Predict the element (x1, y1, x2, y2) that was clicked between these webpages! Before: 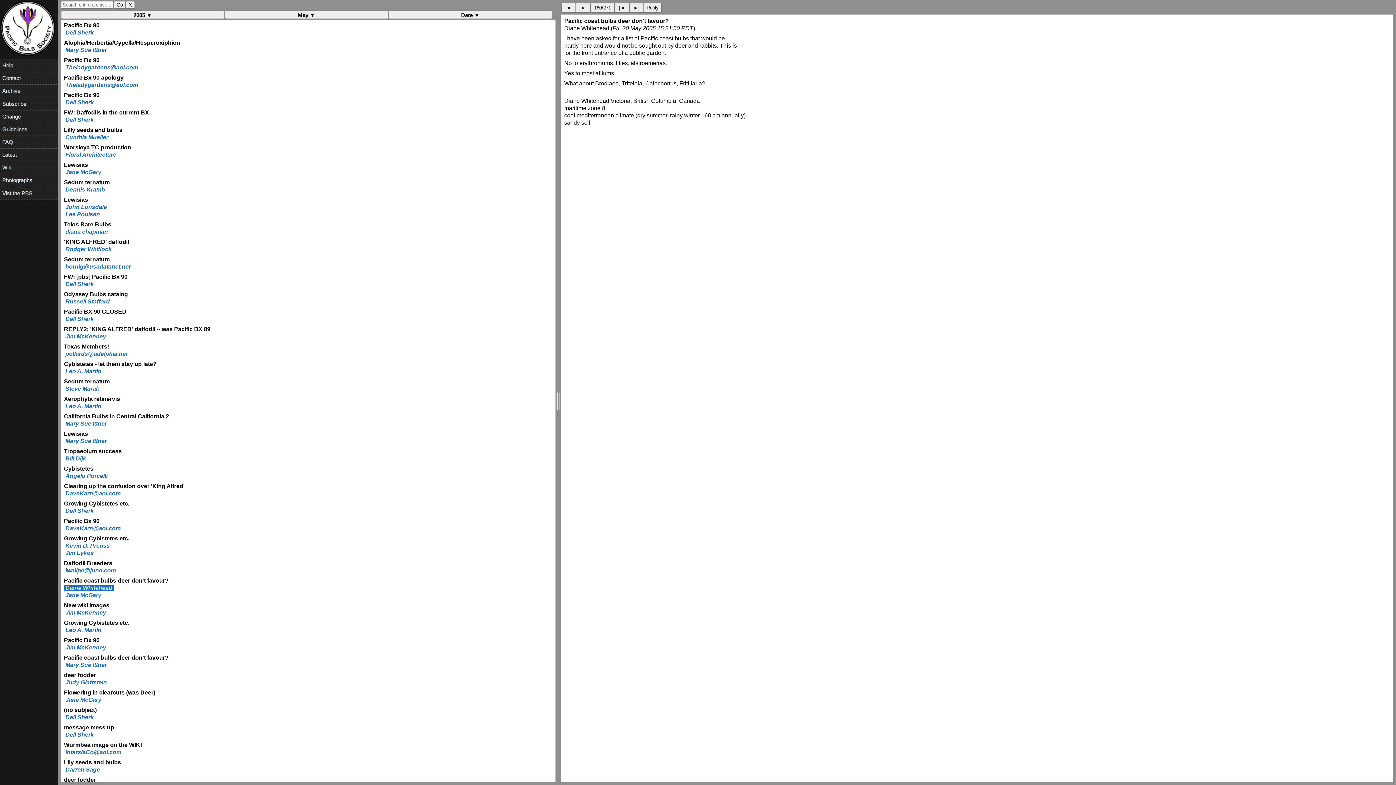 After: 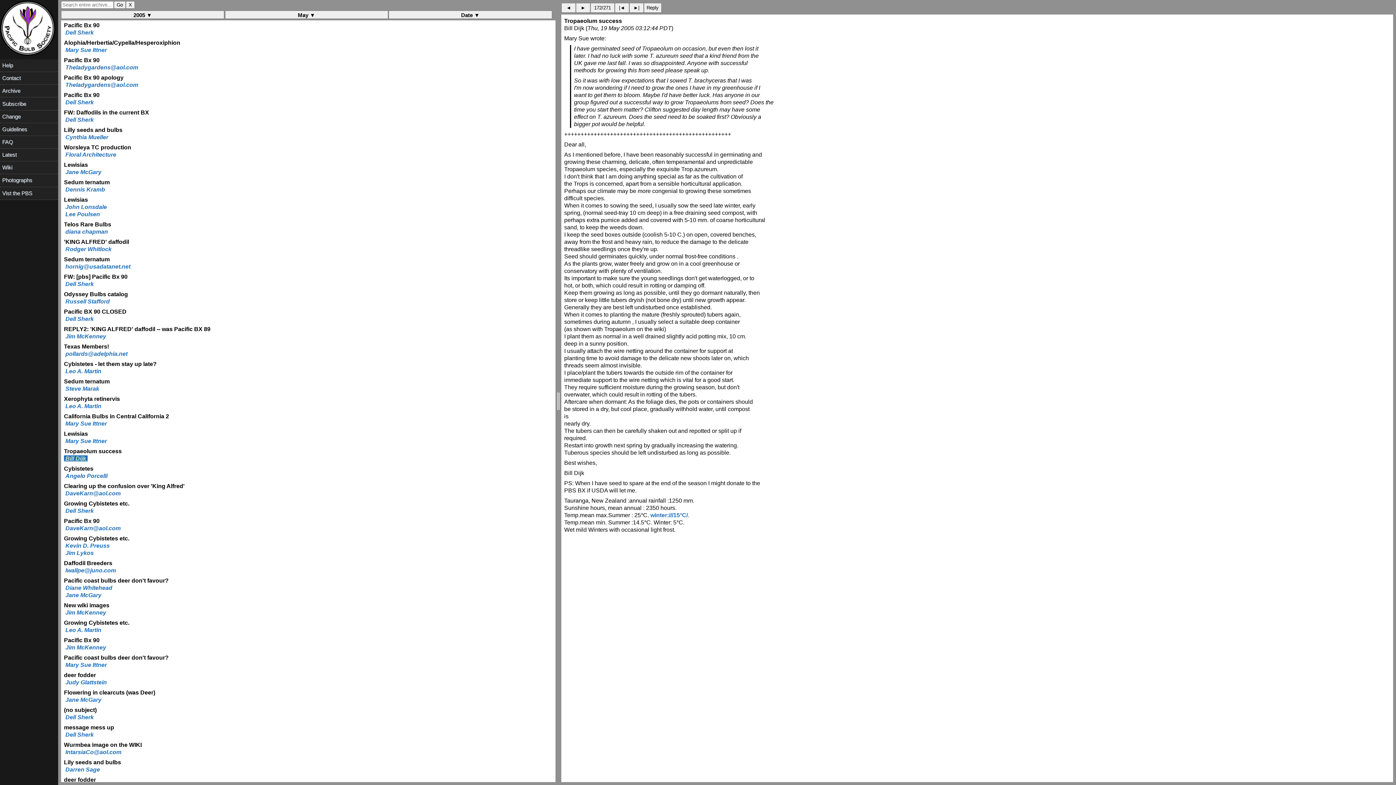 Action: label:  Bill Dijk  bbox: (64, 455, 87, 461)